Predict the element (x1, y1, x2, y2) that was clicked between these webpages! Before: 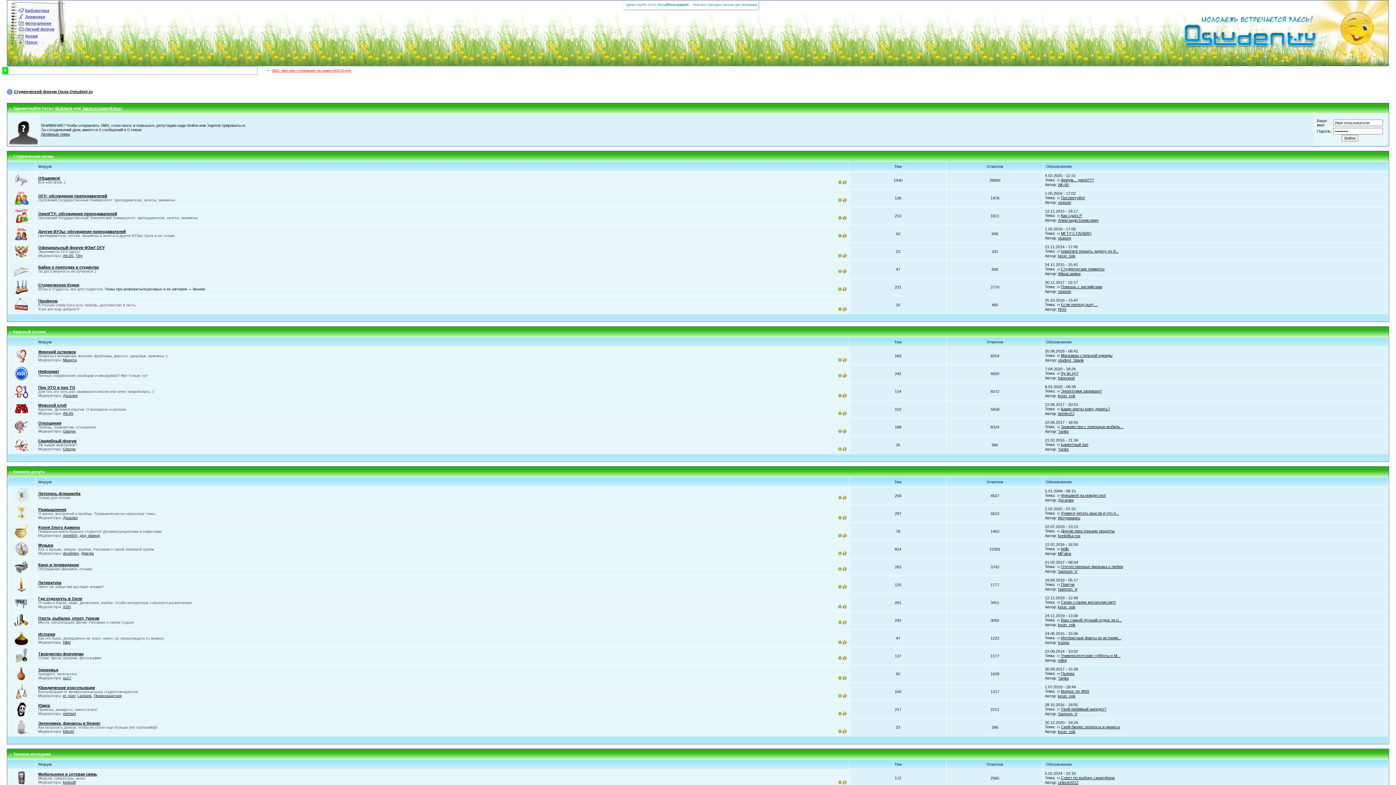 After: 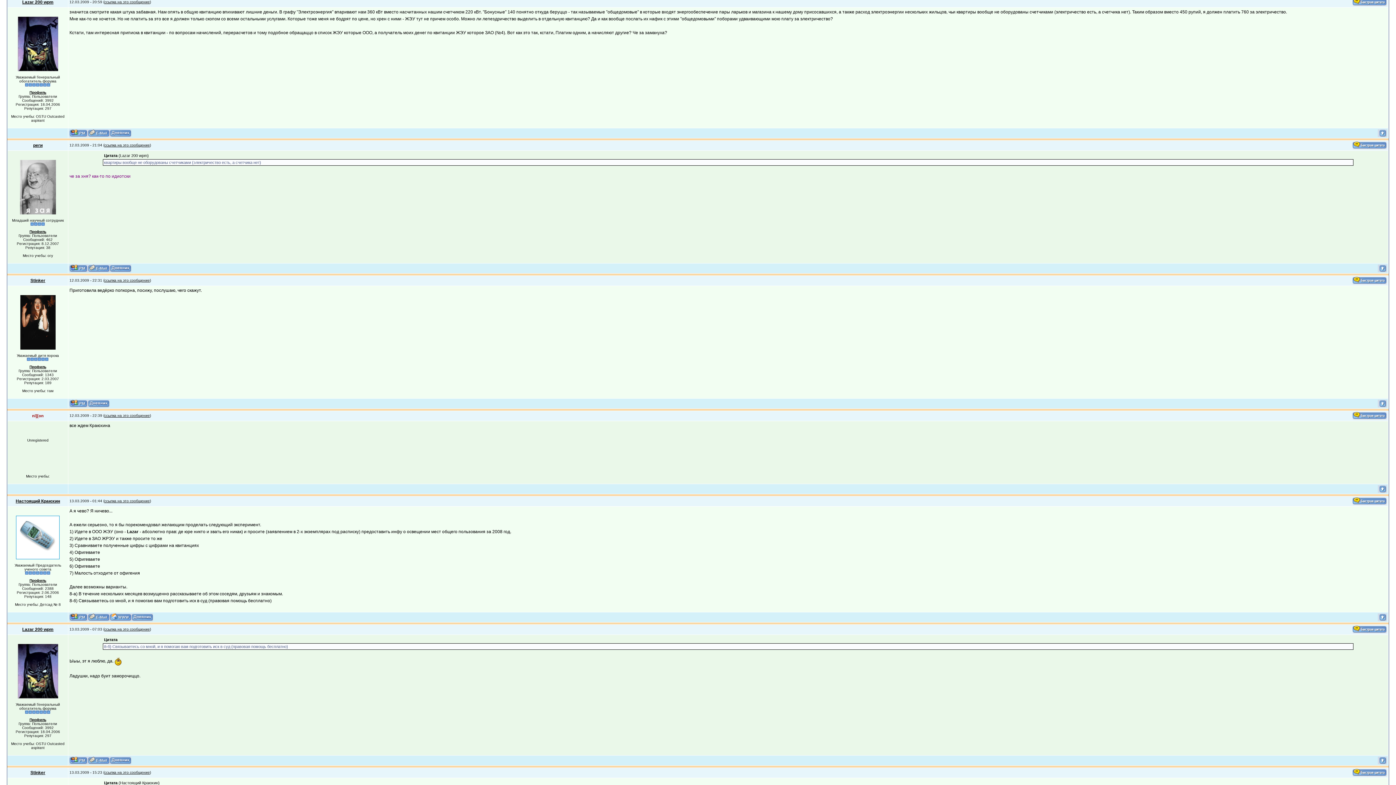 Action: label: Вопрос по ЖКХ bbox: (1061, 689, 1089, 693)